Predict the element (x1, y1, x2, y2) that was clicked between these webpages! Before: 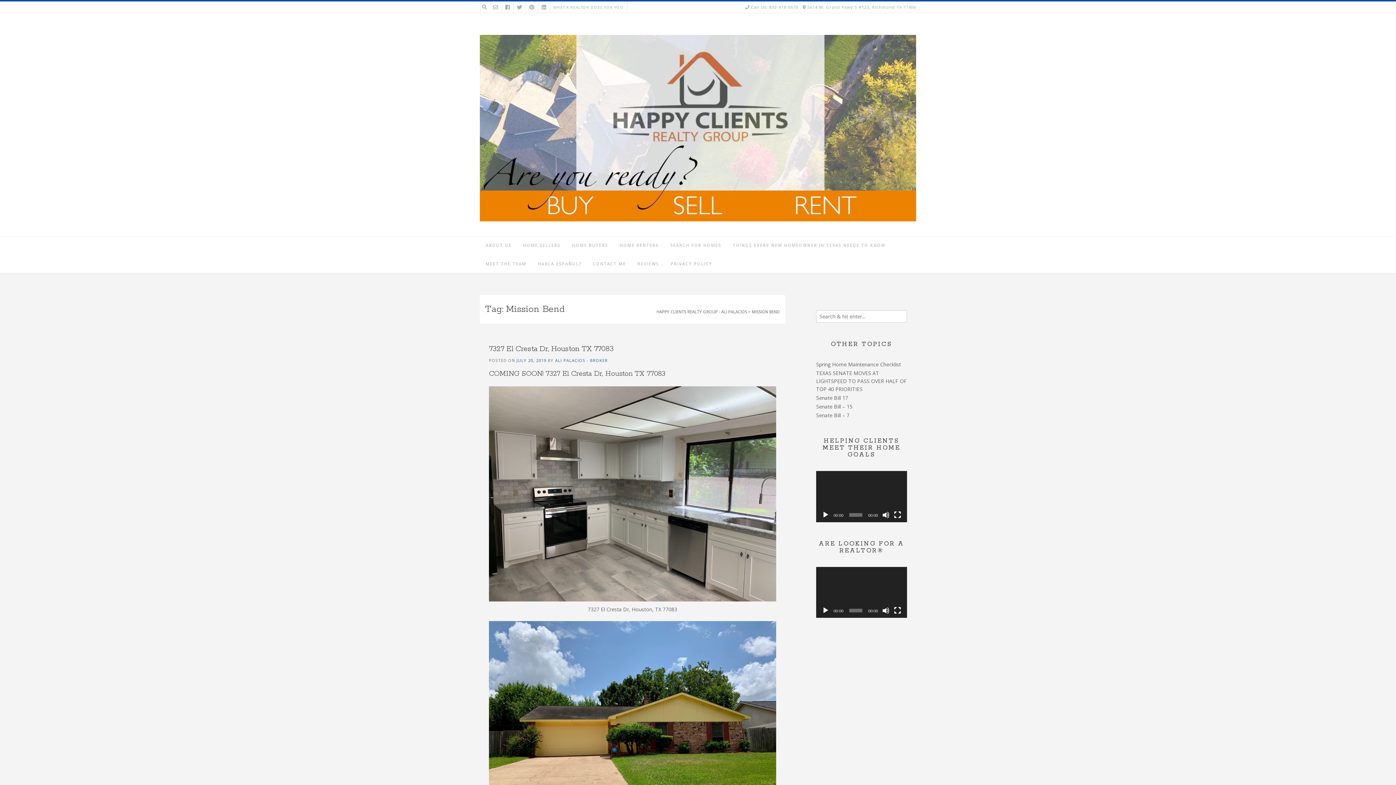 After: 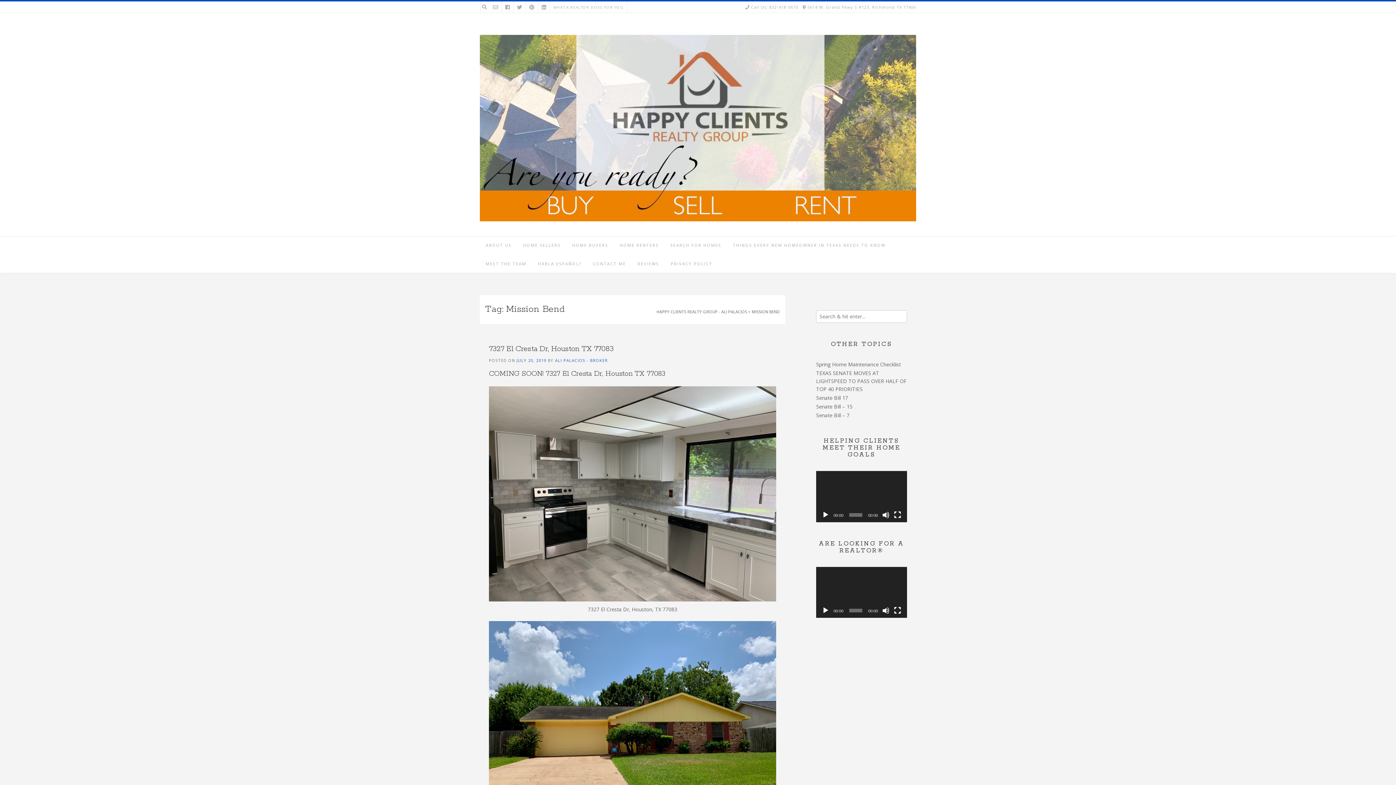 Action: bbox: (538, 1, 549, 12)